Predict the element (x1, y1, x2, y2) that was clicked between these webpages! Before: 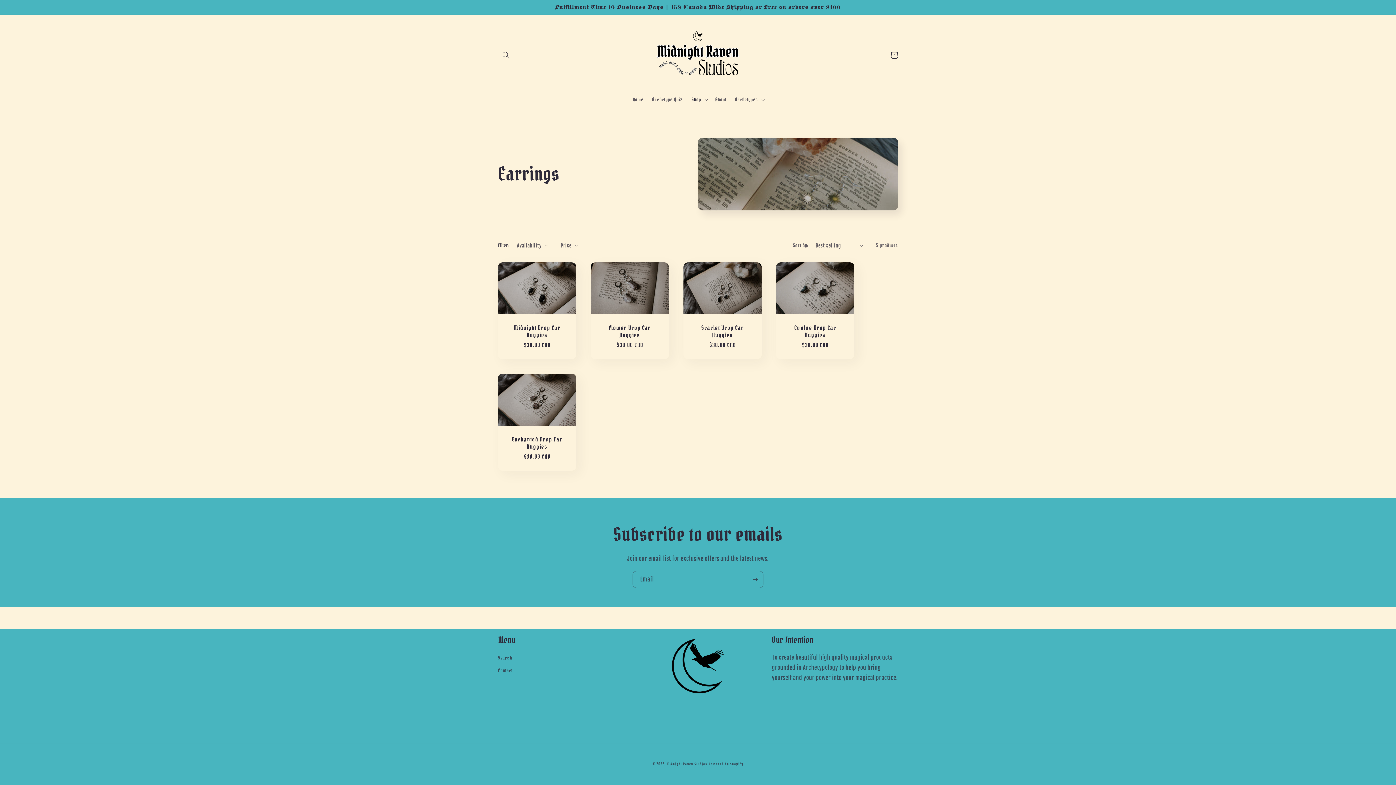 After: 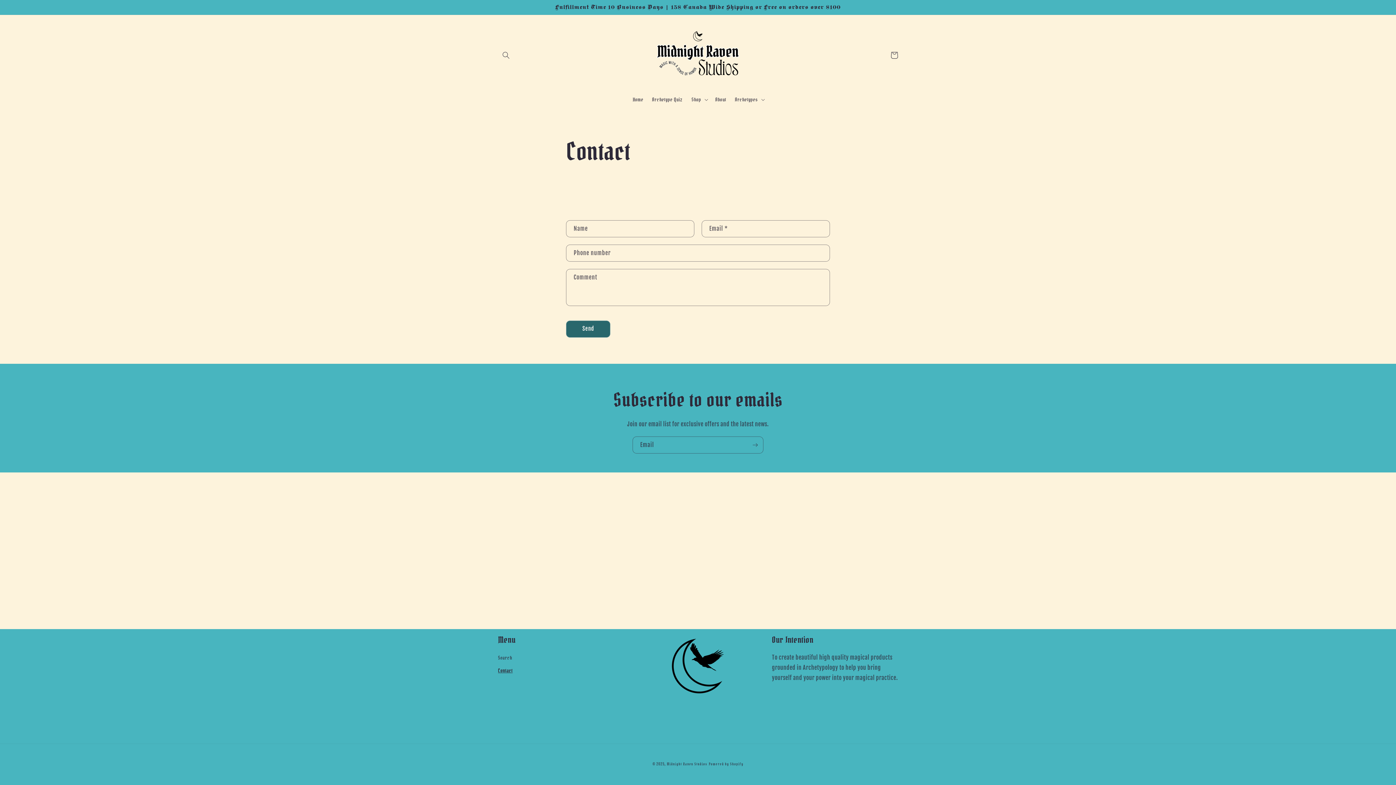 Action: label: Contact bbox: (498, 664, 512, 677)